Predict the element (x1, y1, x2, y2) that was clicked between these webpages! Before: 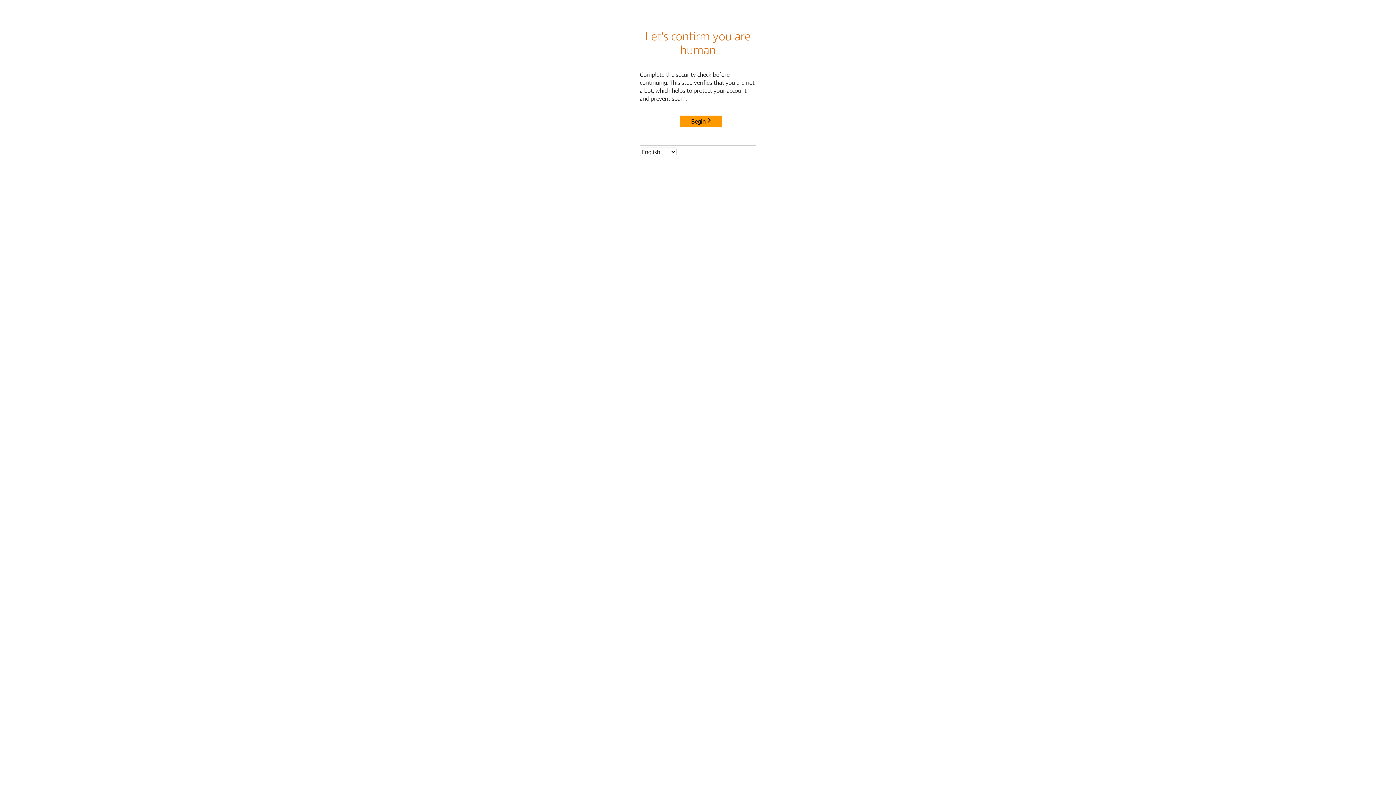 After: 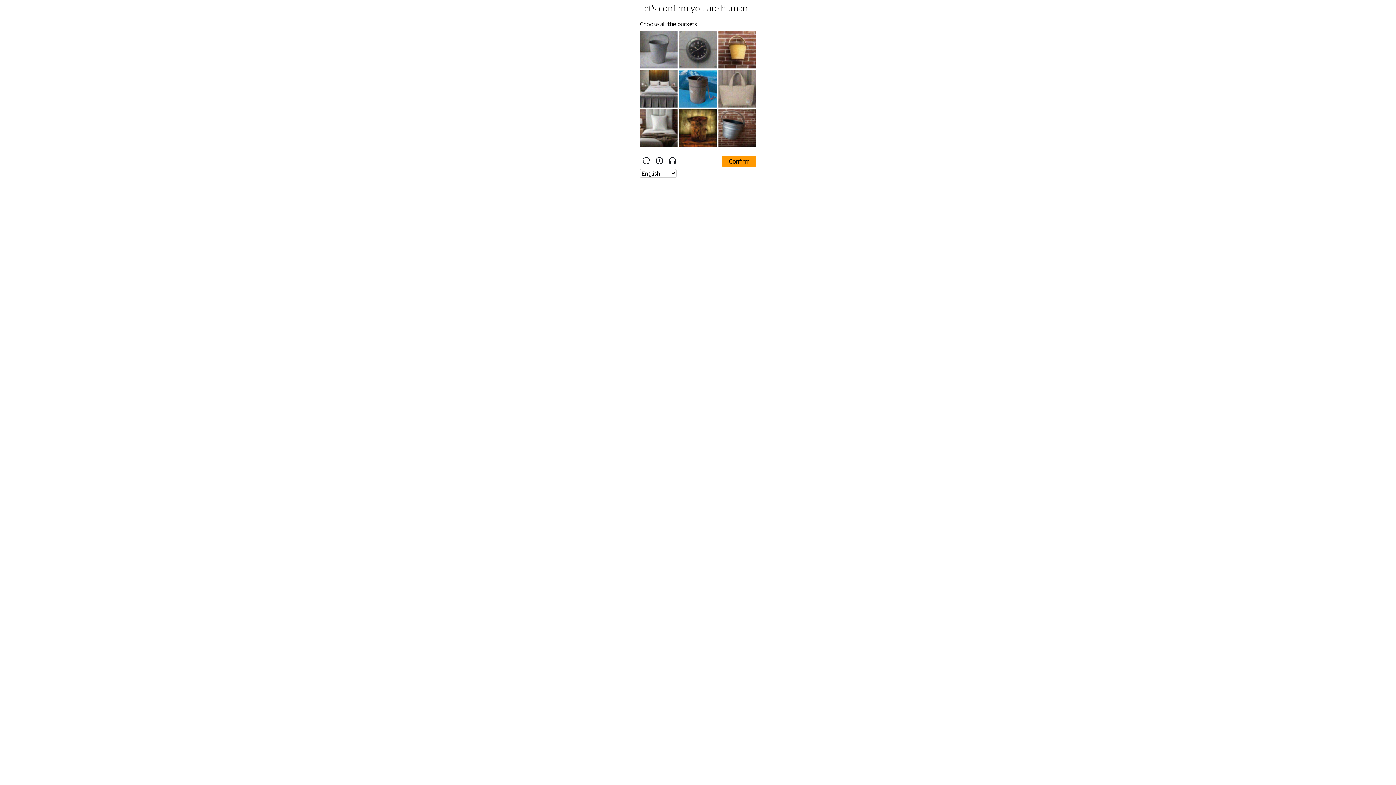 Action: bbox: (680, 115, 722, 127) label: Begin